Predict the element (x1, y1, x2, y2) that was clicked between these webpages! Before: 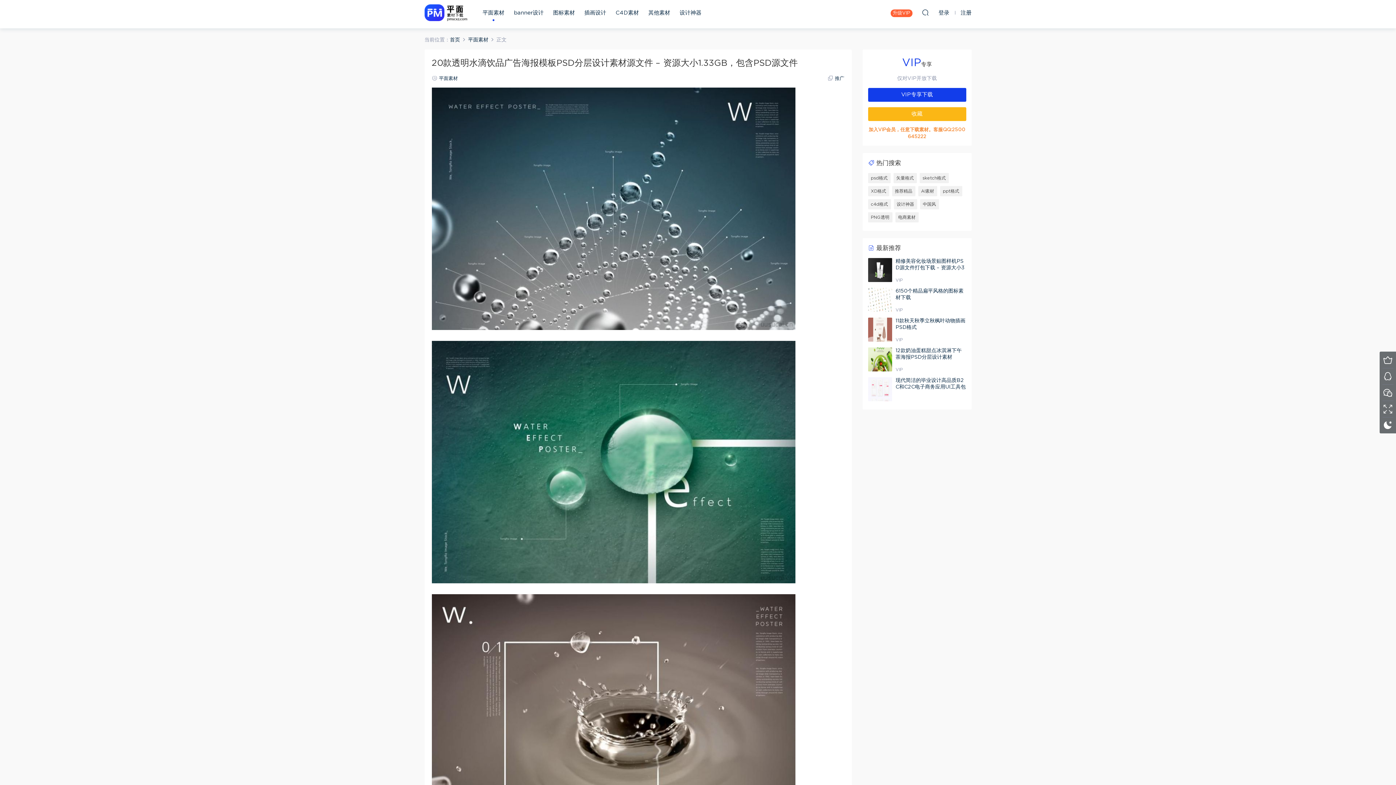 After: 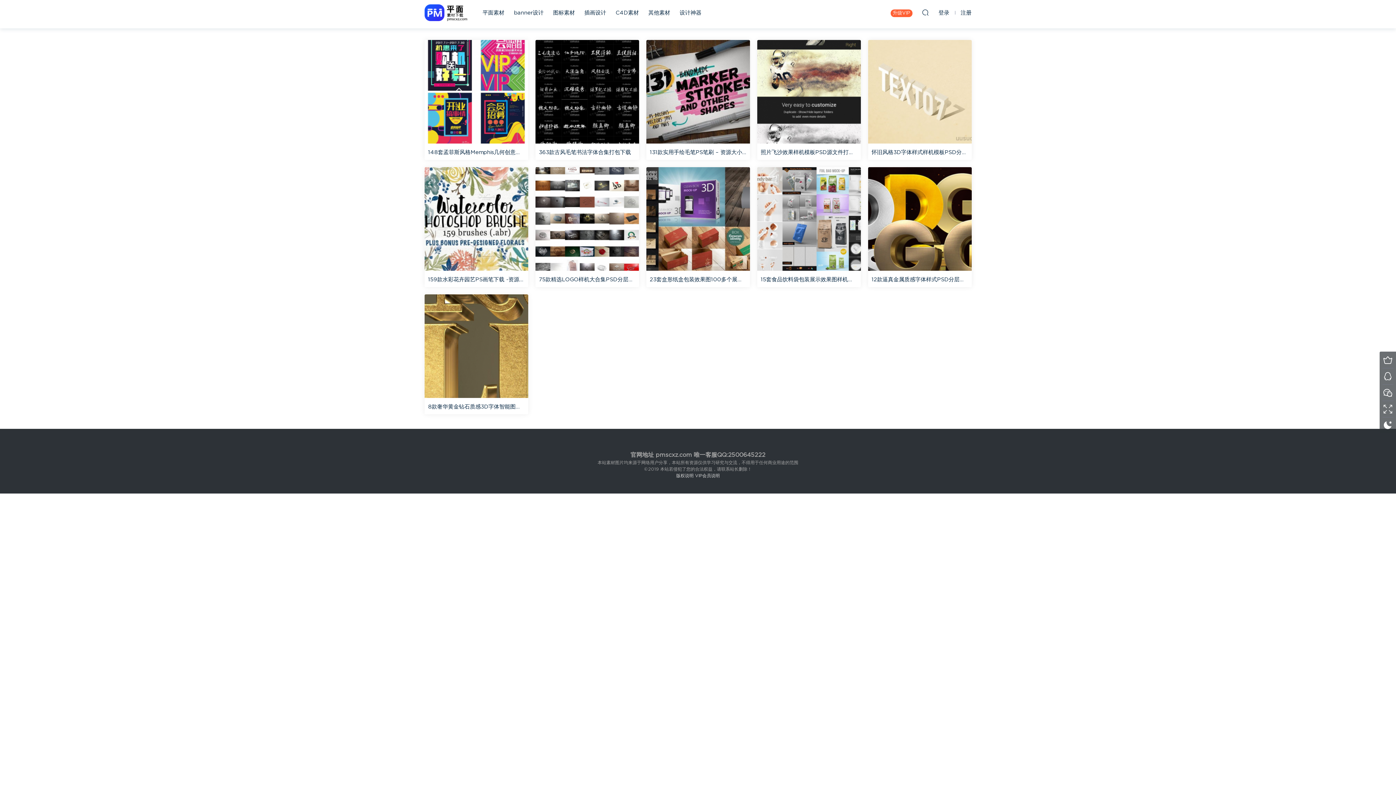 Action: label: 设计神器 bbox: (894, 199, 917, 209)